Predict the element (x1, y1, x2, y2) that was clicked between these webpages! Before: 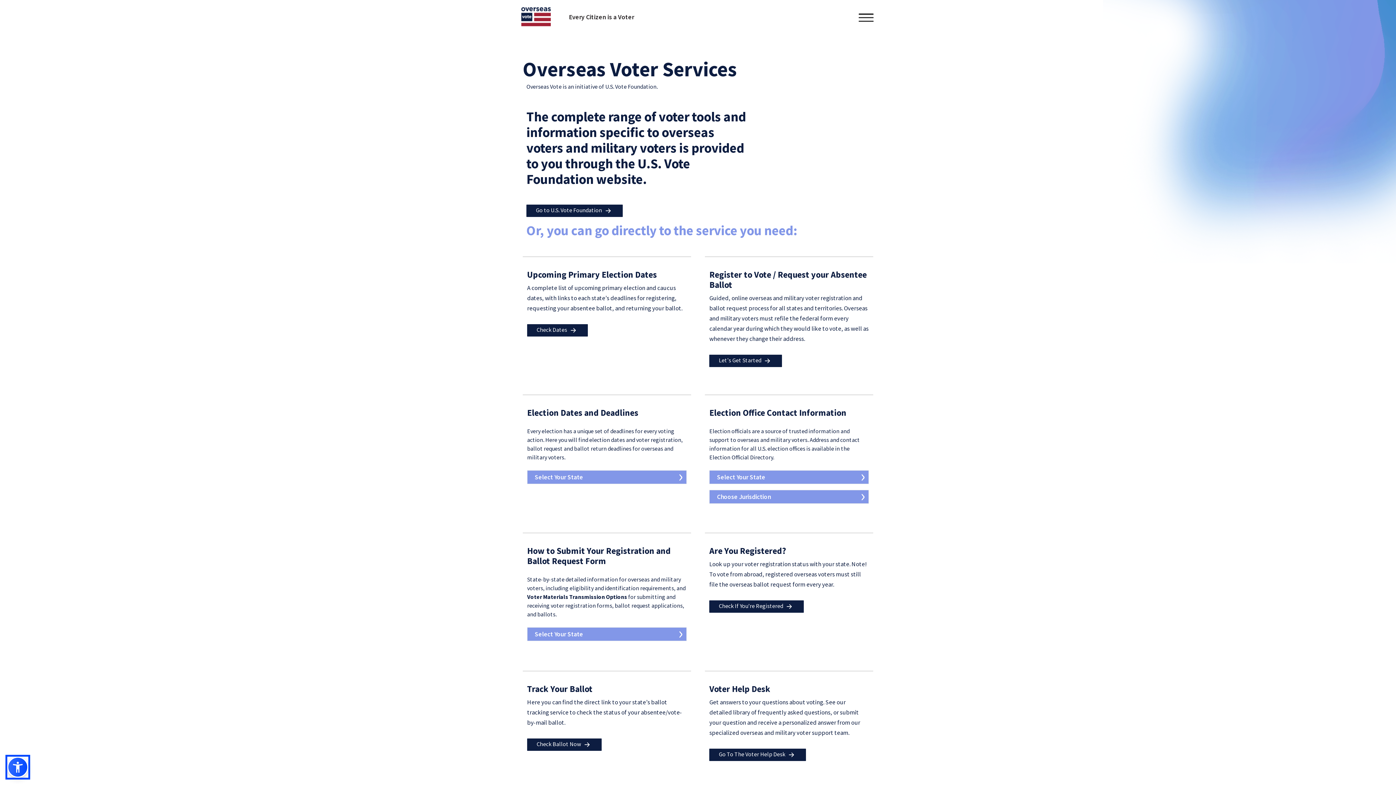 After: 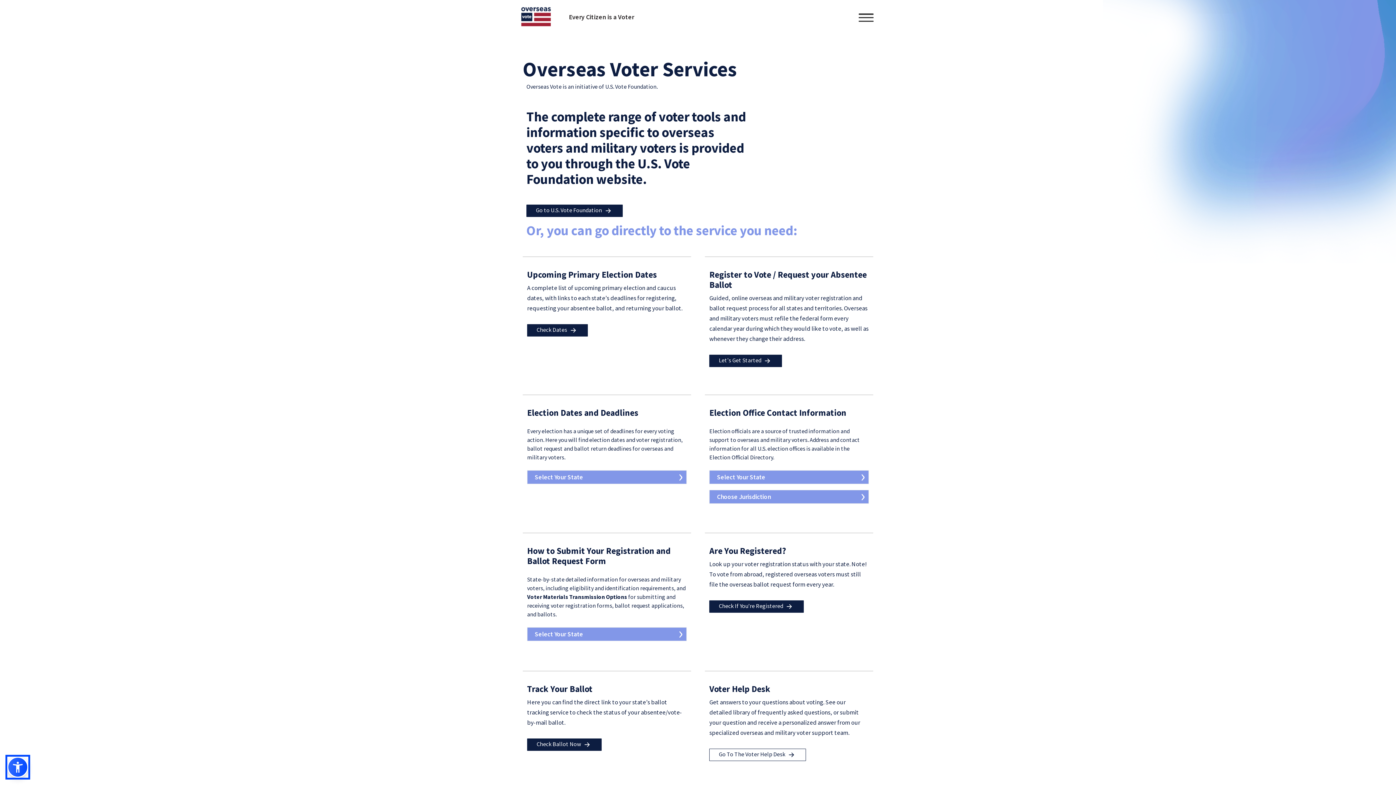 Action: label: Go To The Voter Help Desk  bbox: (709, 749, 806, 761)